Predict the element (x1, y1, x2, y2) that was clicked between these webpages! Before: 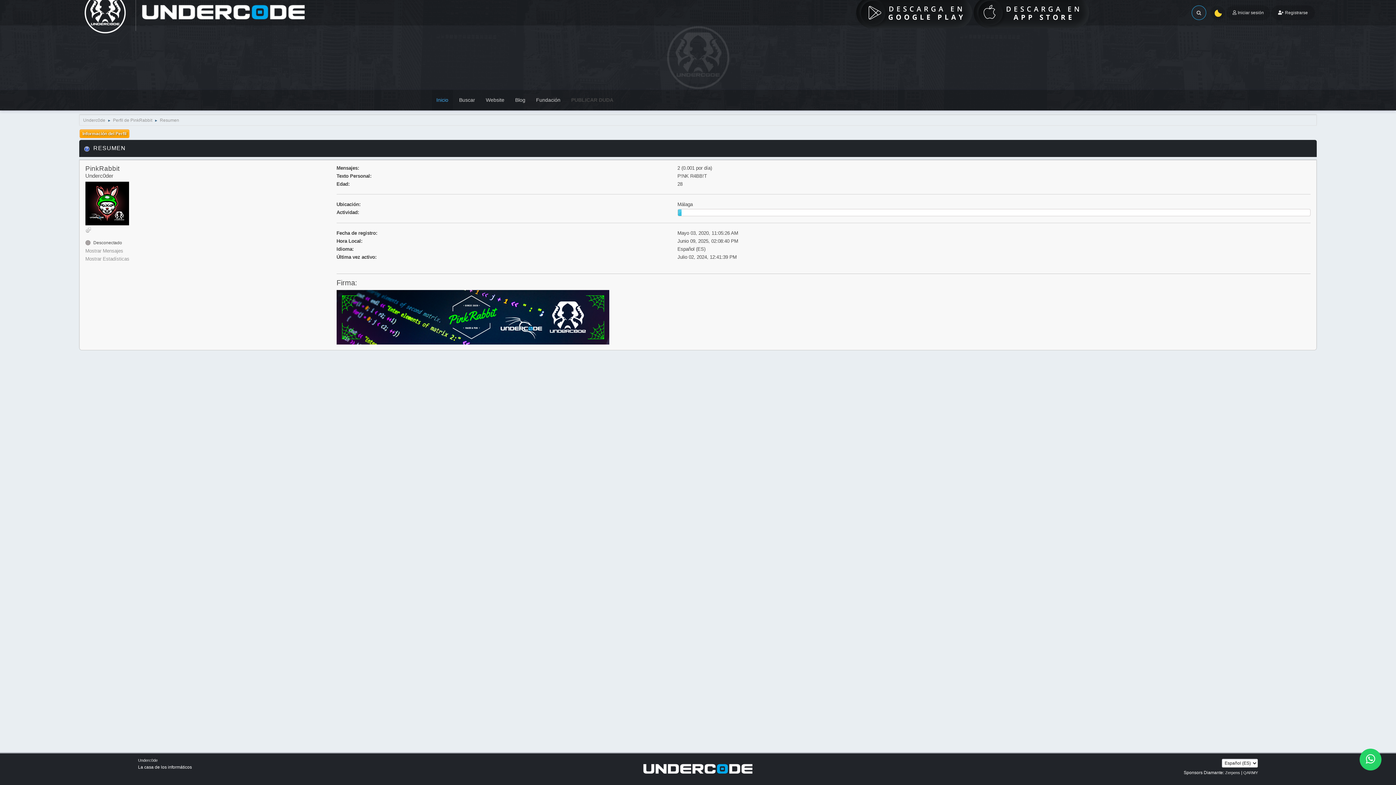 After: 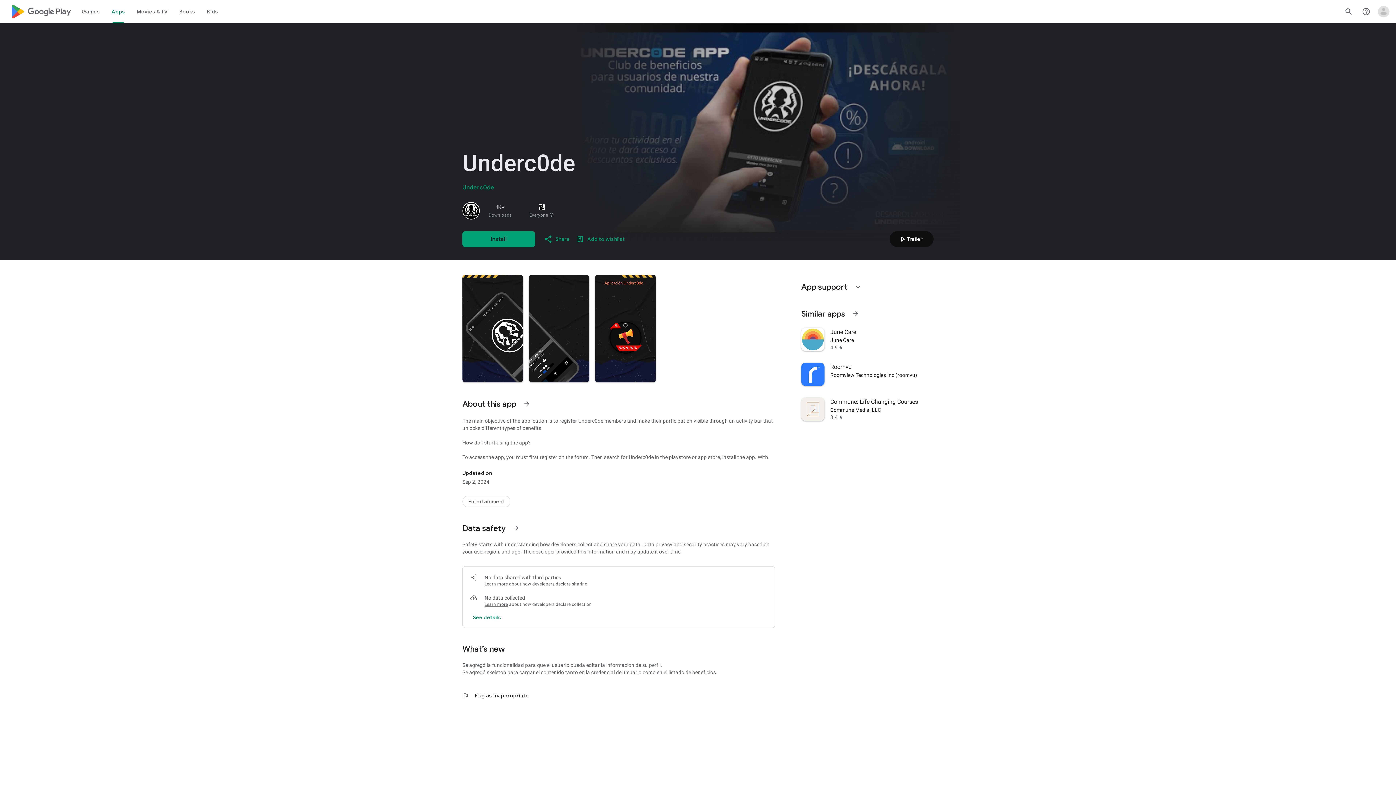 Action: bbox: (856, 9, 972, 15)